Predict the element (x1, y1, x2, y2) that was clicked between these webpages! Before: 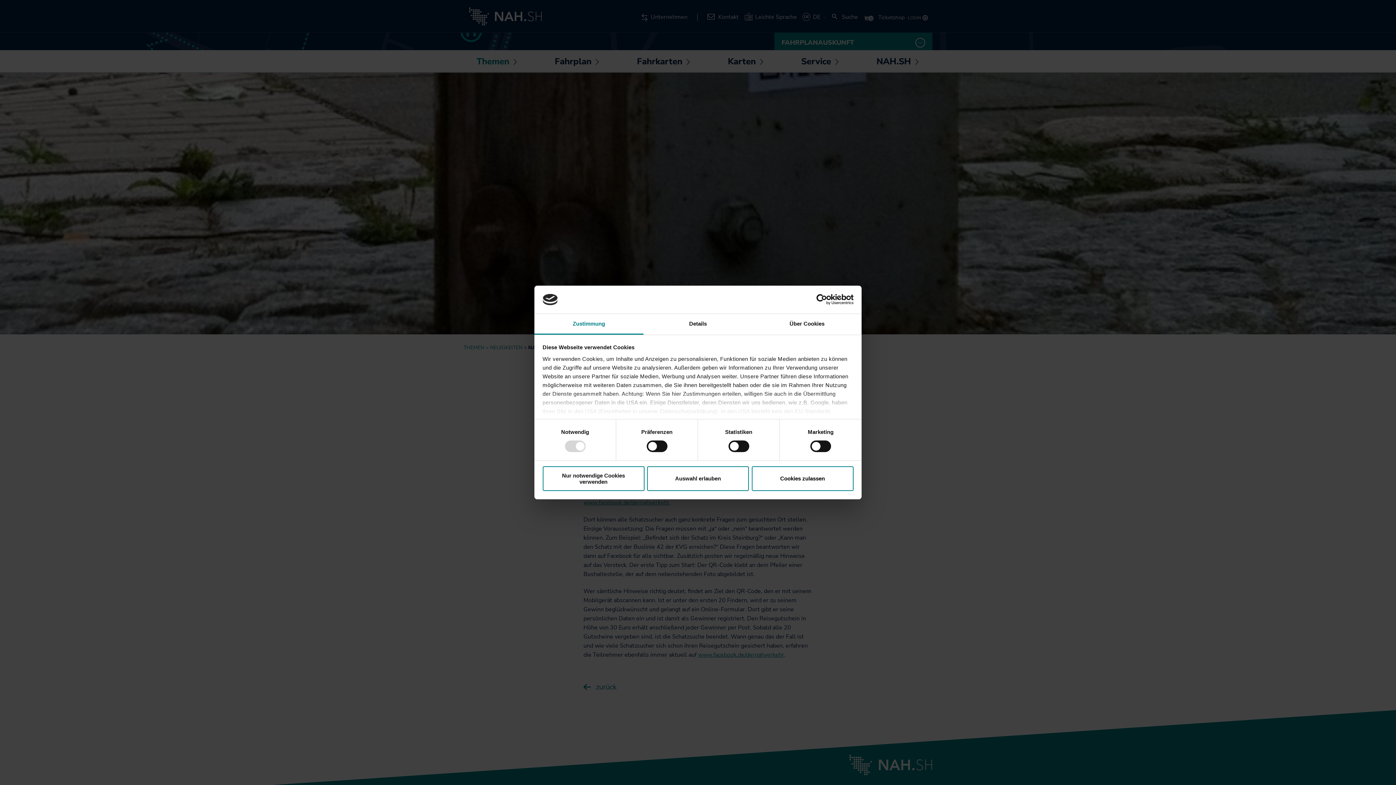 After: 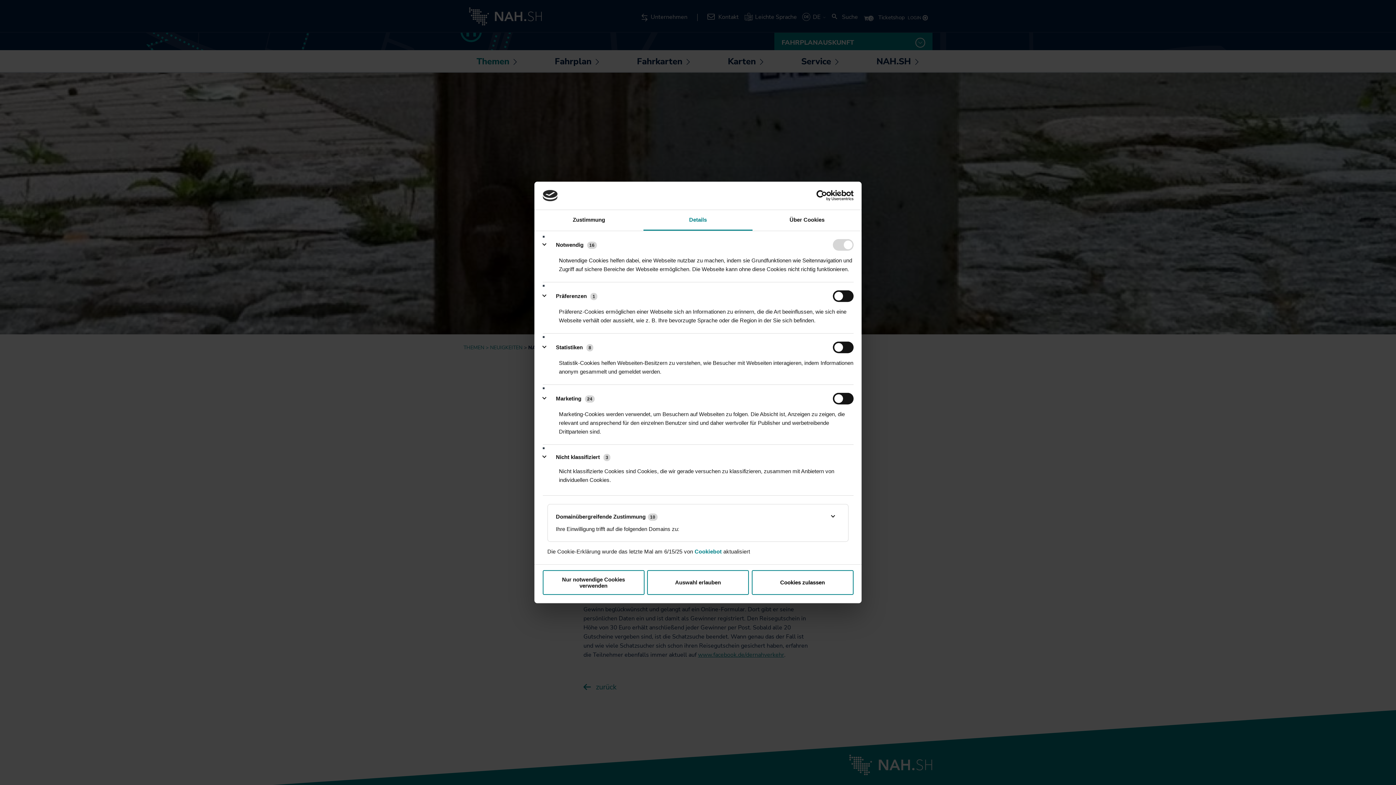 Action: label: Details bbox: (643, 314, 752, 334)